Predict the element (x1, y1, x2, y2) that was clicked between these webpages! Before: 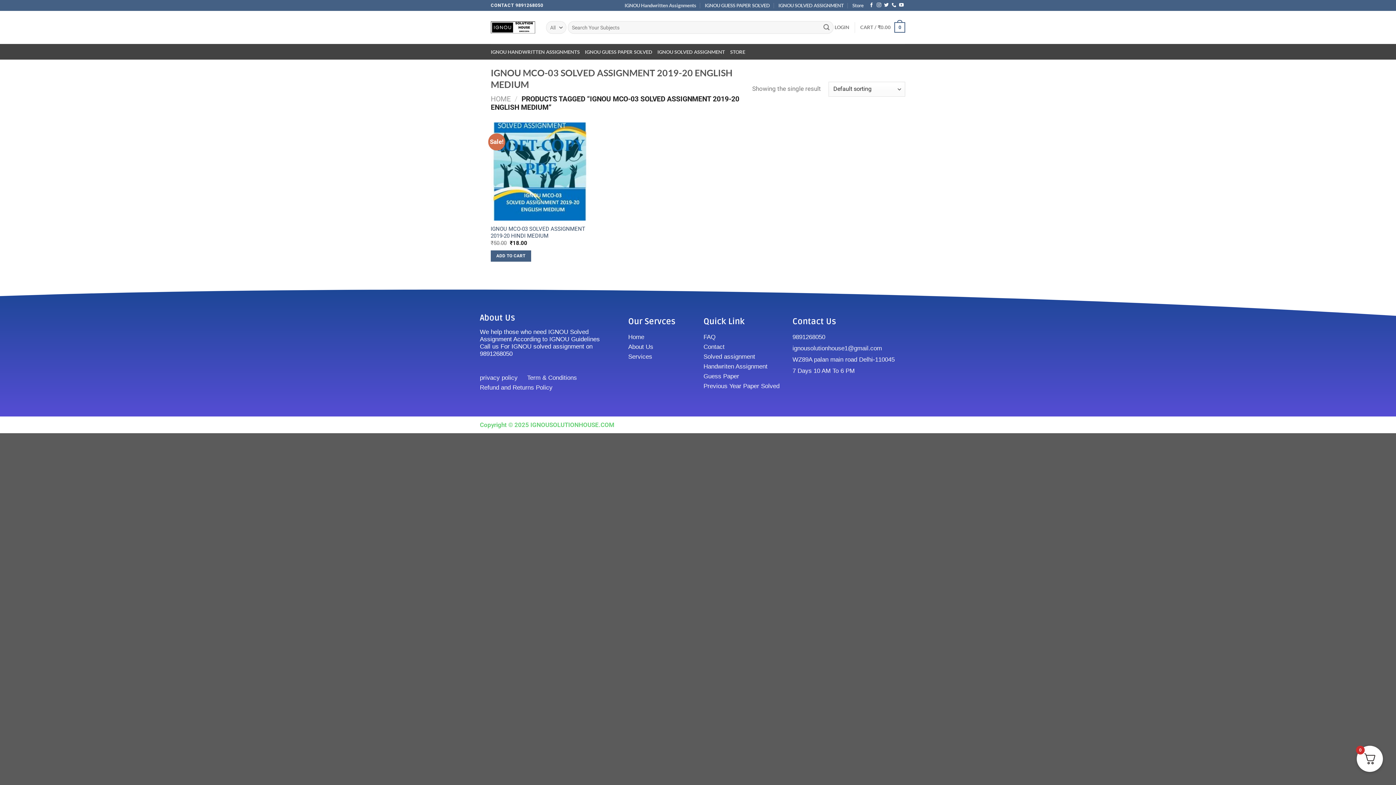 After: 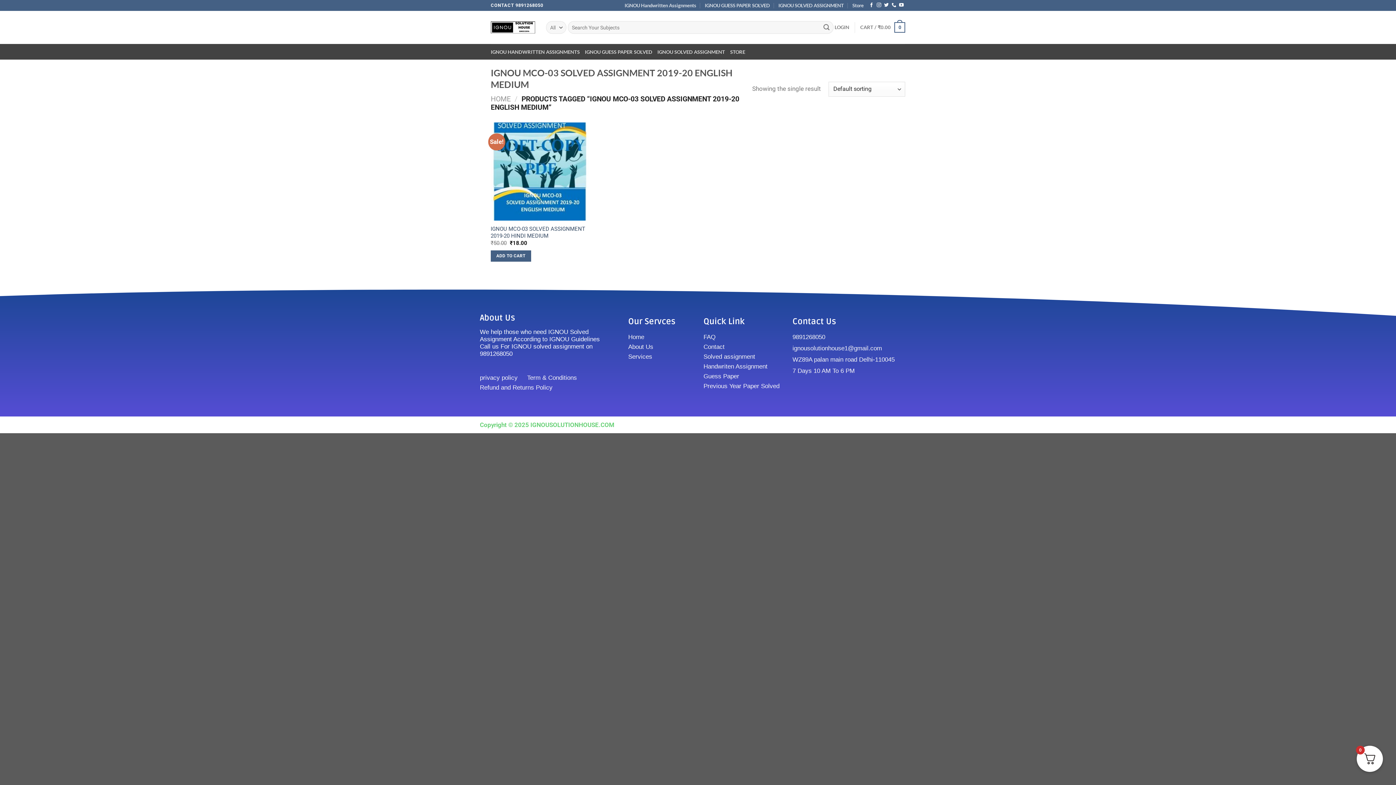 Action: bbox: (628, 332, 696, 342) label: Home